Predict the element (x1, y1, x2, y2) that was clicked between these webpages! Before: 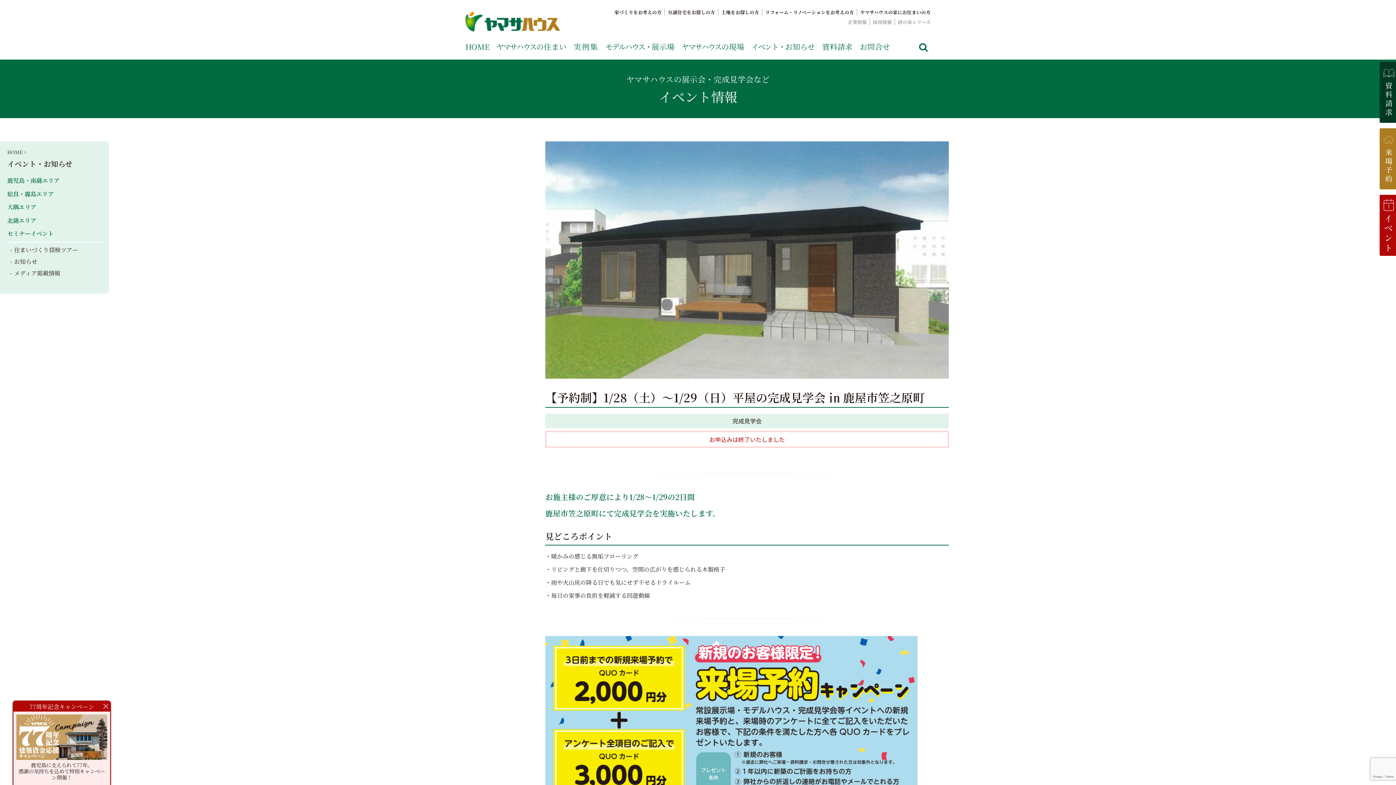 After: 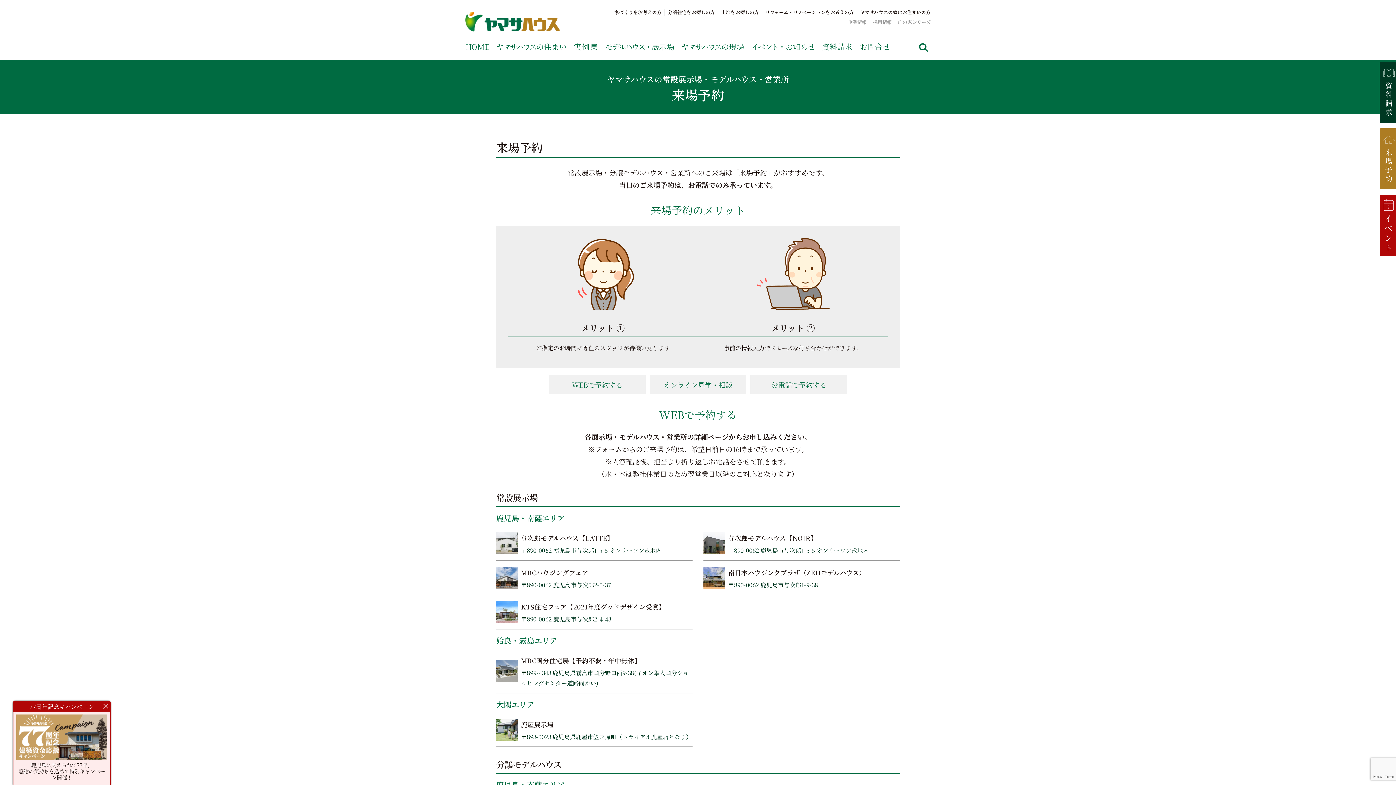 Action: label: 来場予約

ご指定のお時間に
専任スタッフが待機いたします bbox: (1380, 128, 1396, 189)